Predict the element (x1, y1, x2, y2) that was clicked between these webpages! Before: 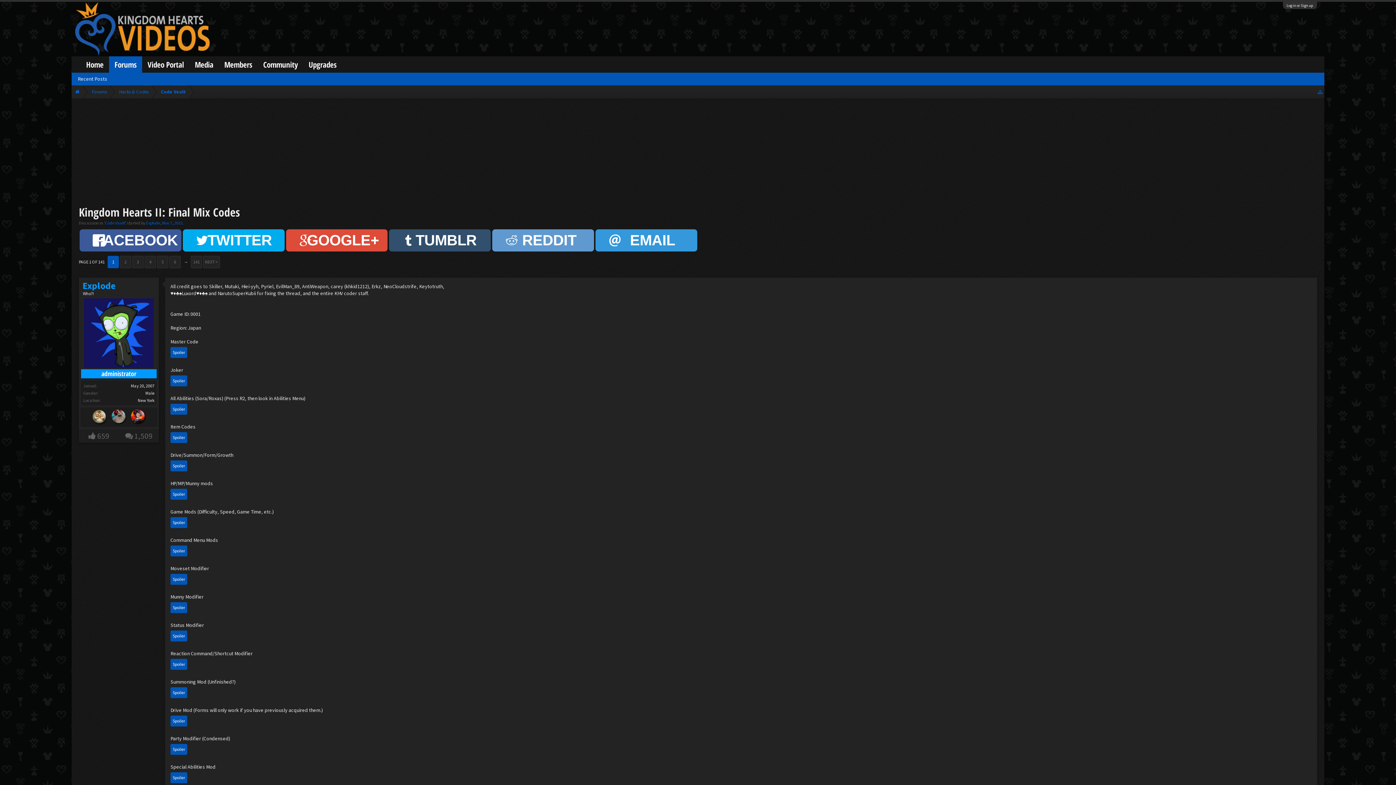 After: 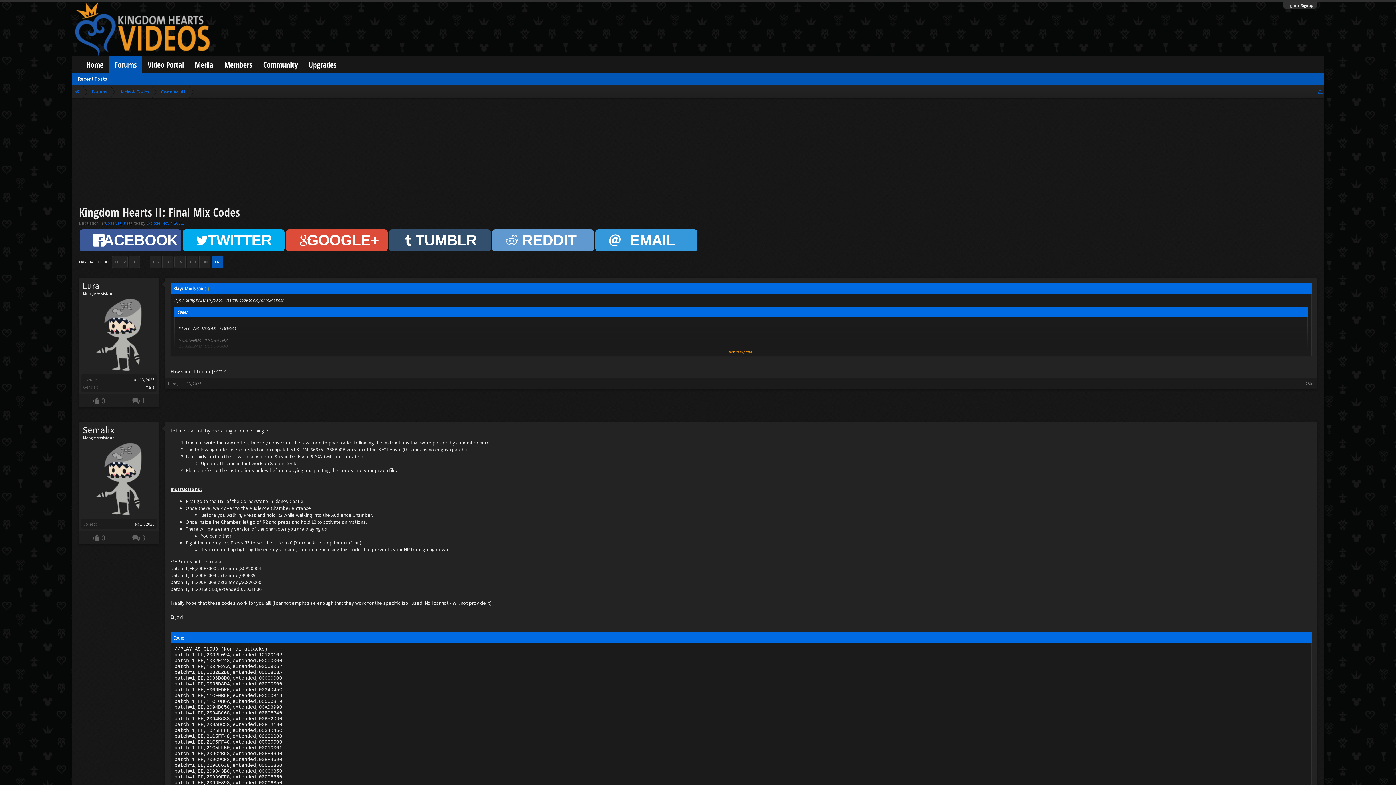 Action: bbox: (190, 255, 202, 268) label: 141